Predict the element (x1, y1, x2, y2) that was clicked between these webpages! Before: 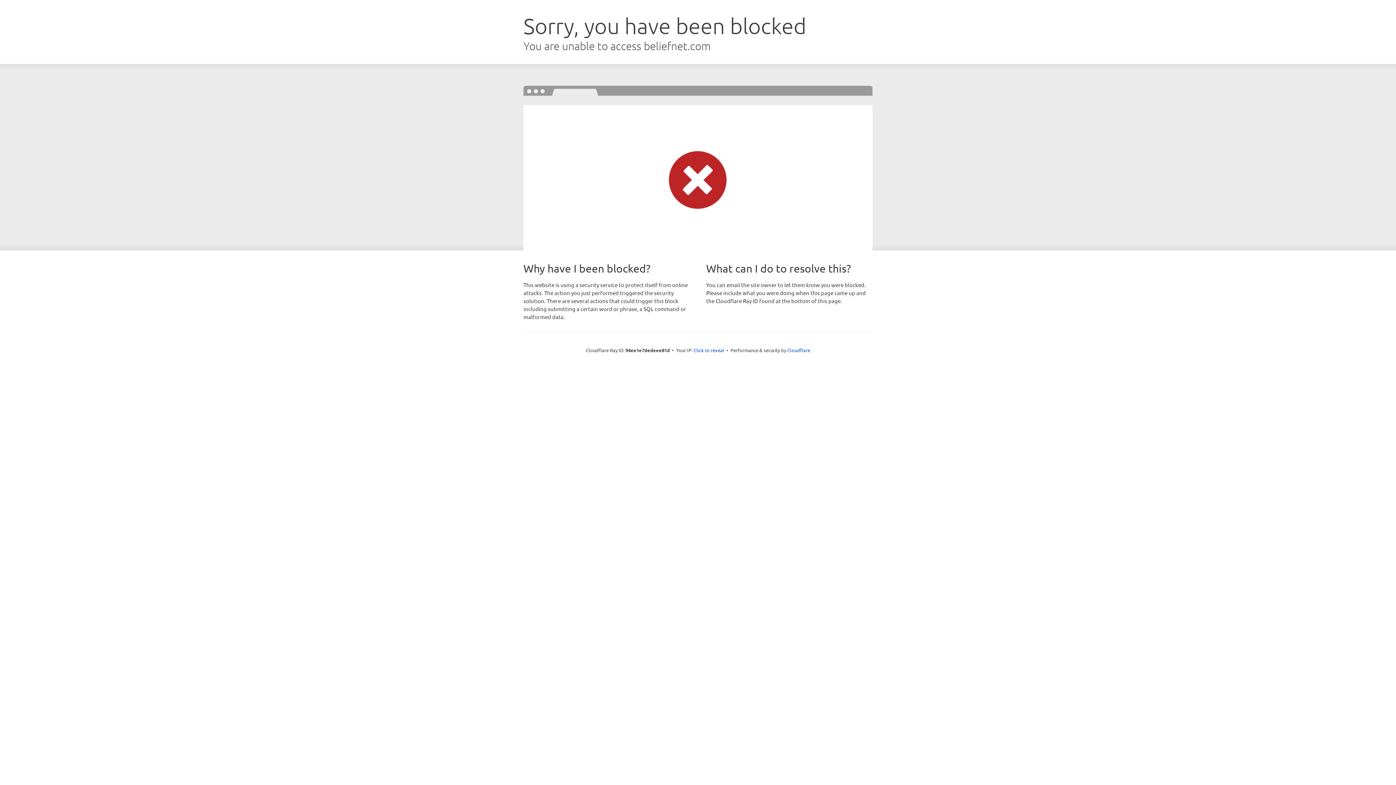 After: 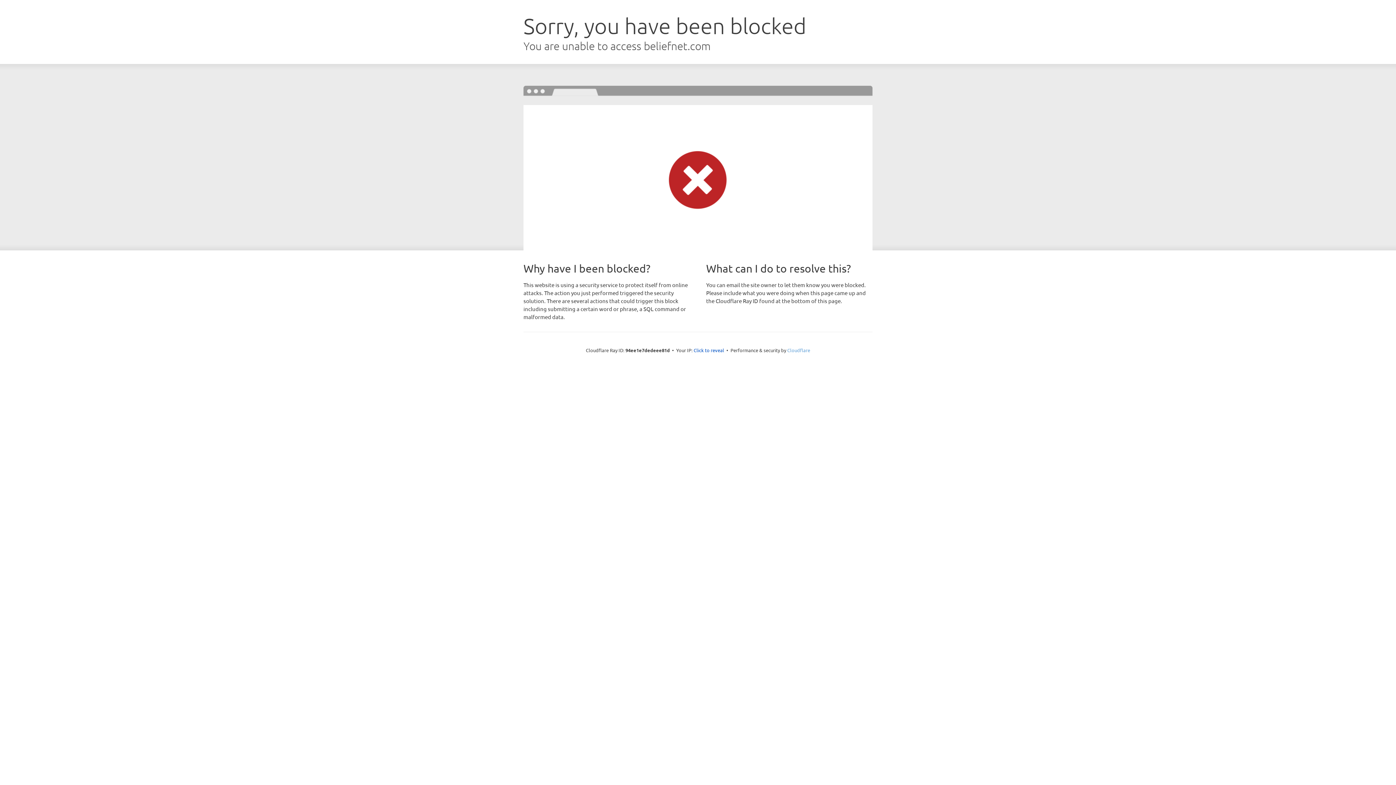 Action: bbox: (787, 347, 810, 353) label: Cloudflare